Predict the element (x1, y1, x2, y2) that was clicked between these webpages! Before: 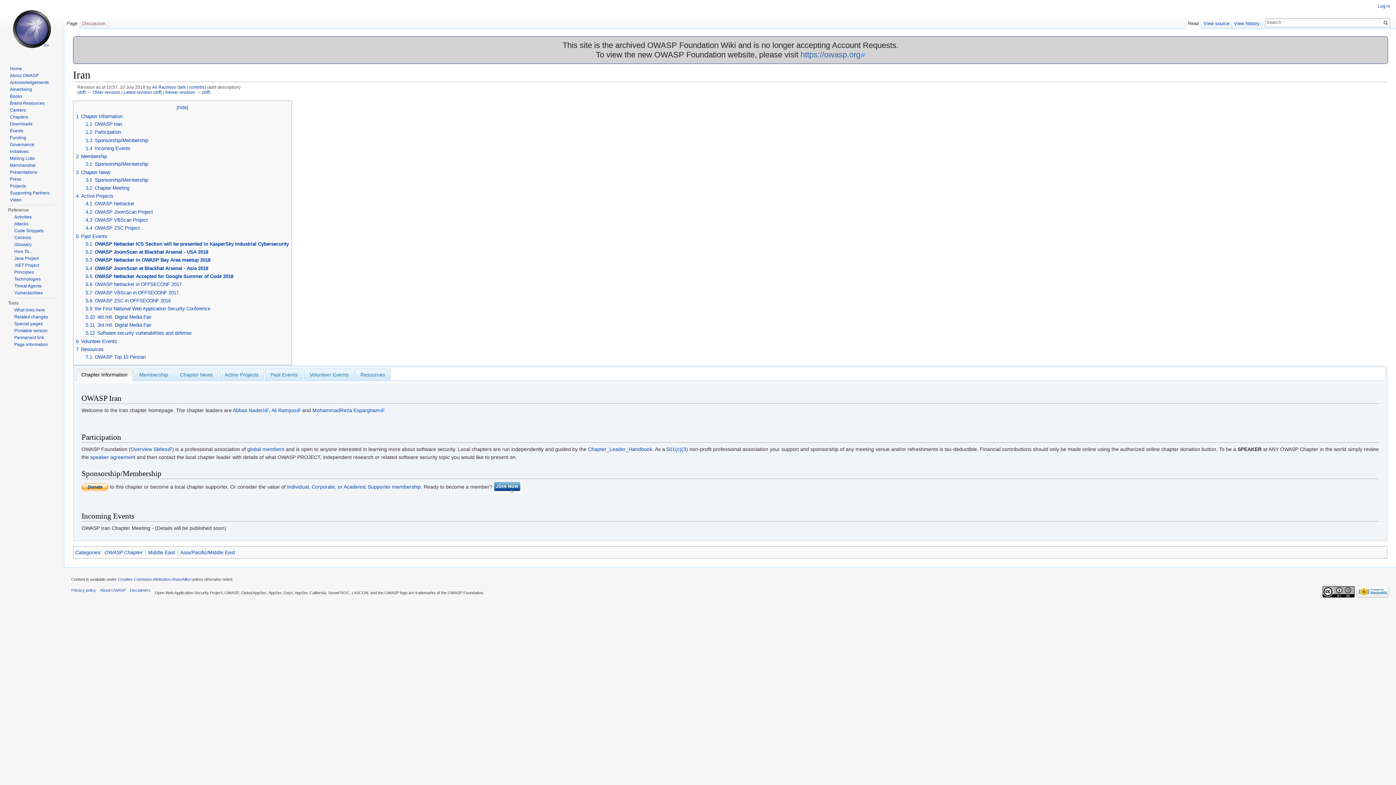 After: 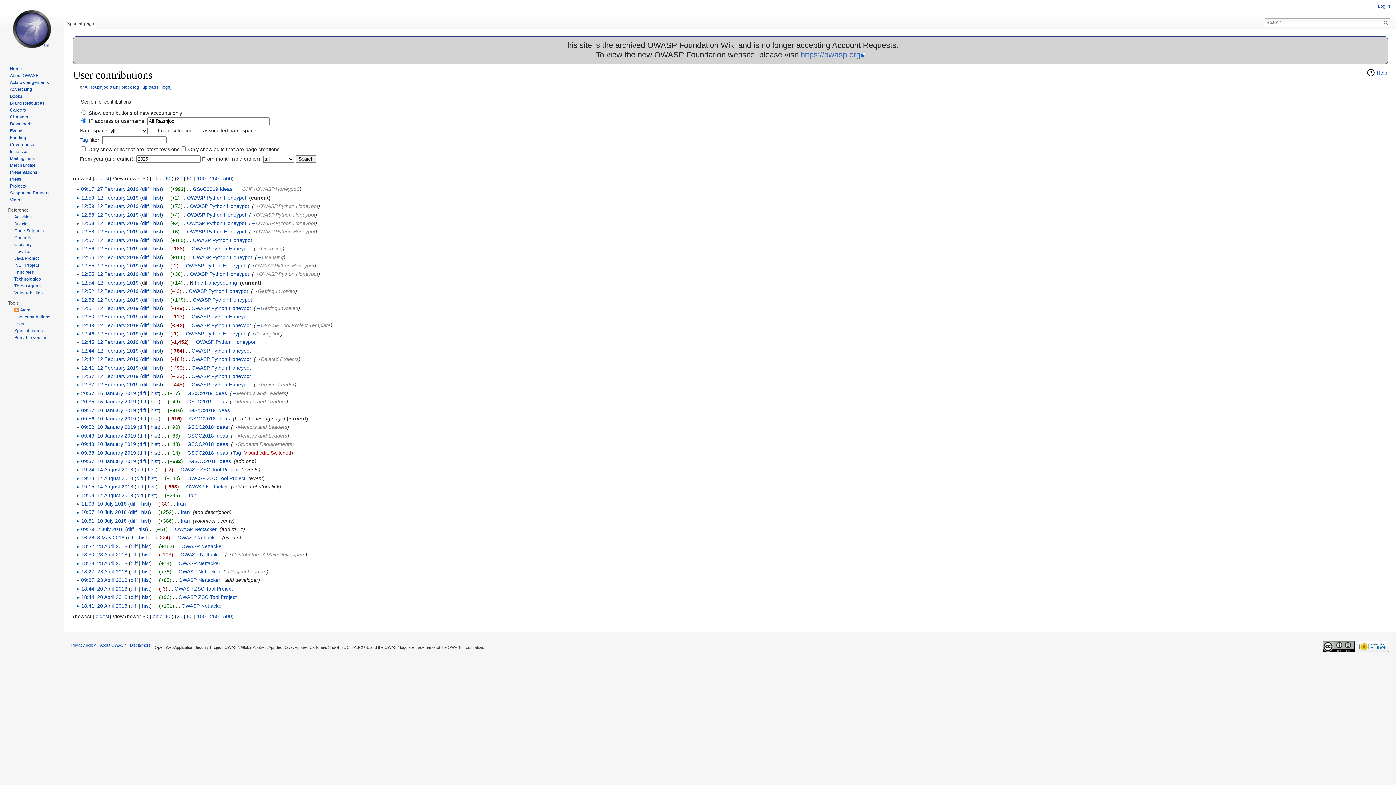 Action: bbox: (189, 84, 204, 89) label: contribs